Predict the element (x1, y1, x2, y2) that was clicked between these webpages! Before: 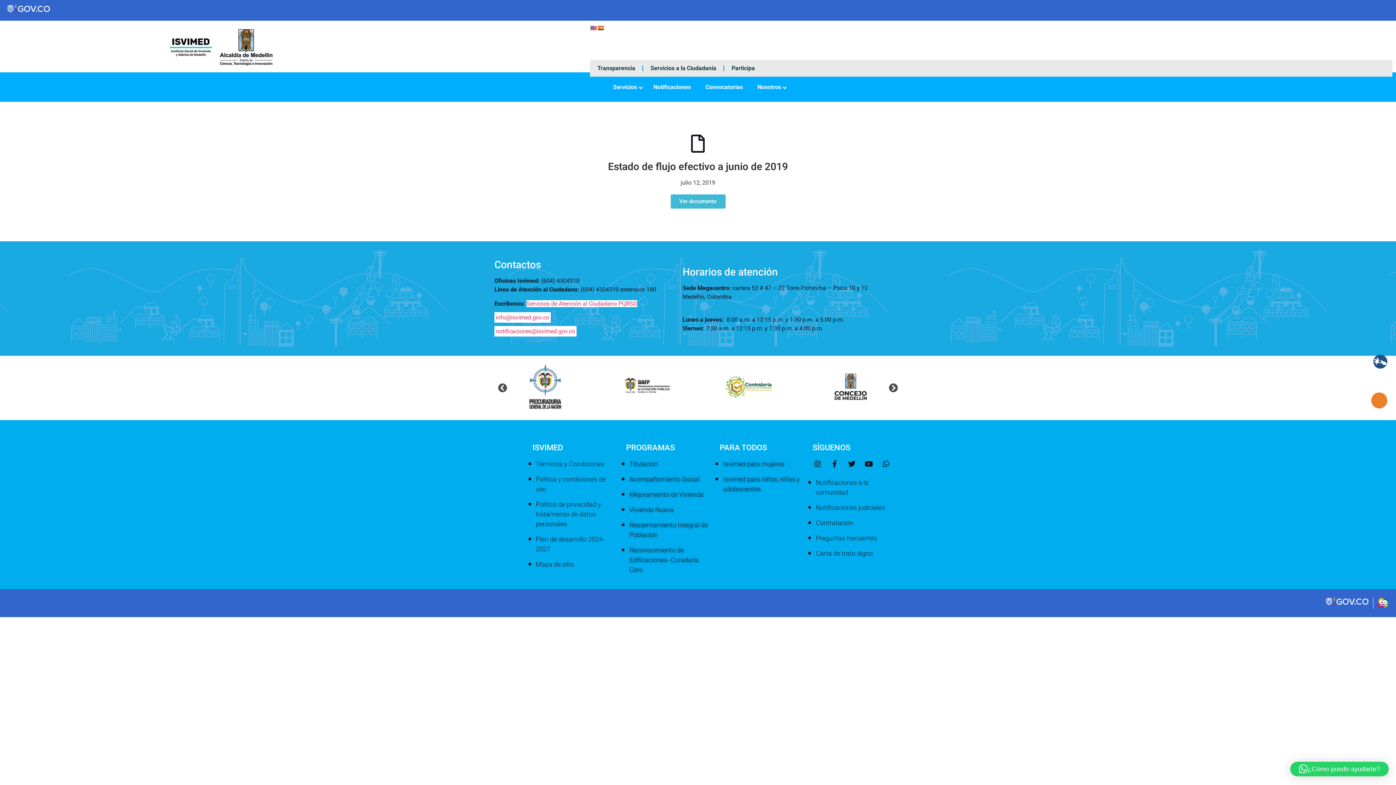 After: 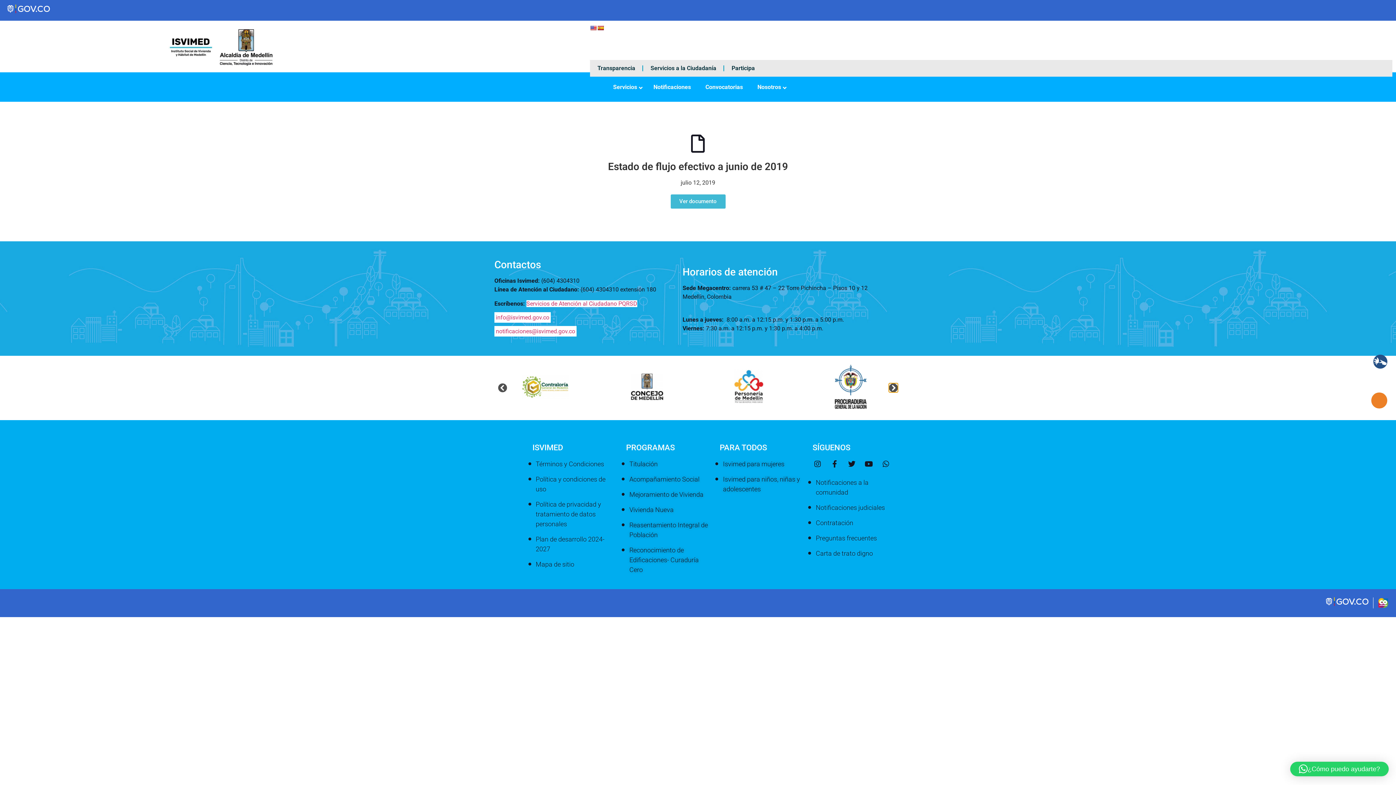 Action: label: Diapositiva siguiente bbox: (889, 383, 898, 392)